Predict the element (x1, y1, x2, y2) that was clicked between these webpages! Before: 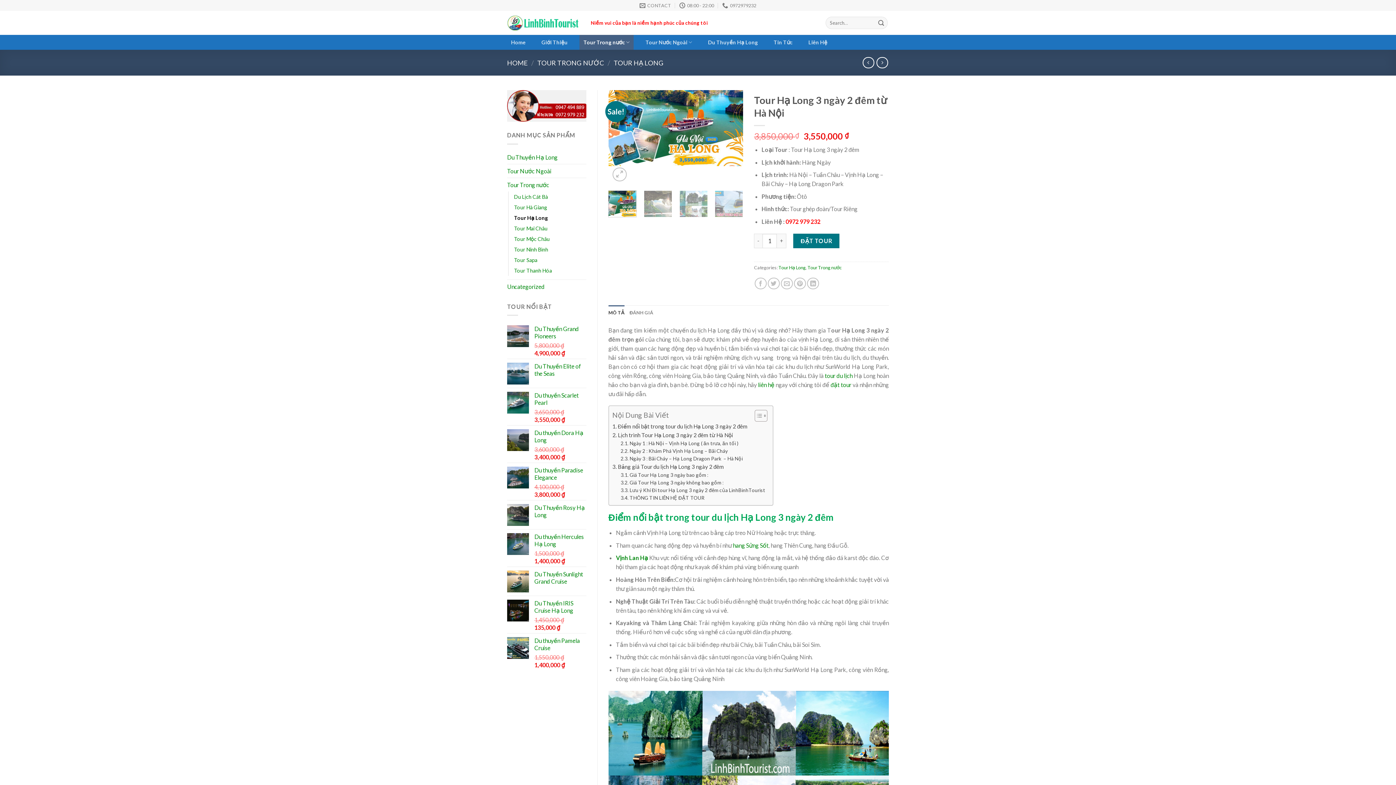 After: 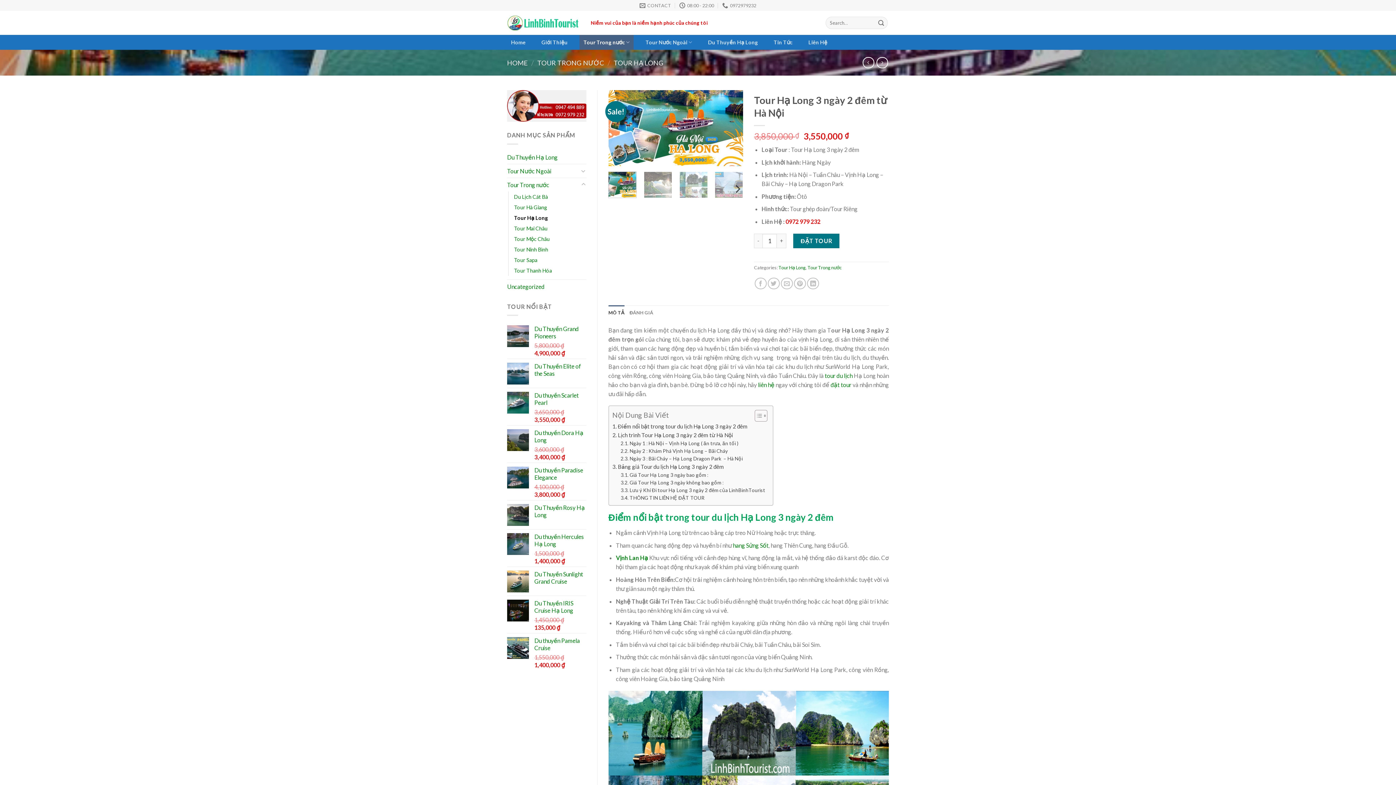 Action: bbox: (612, 167, 626, 181)